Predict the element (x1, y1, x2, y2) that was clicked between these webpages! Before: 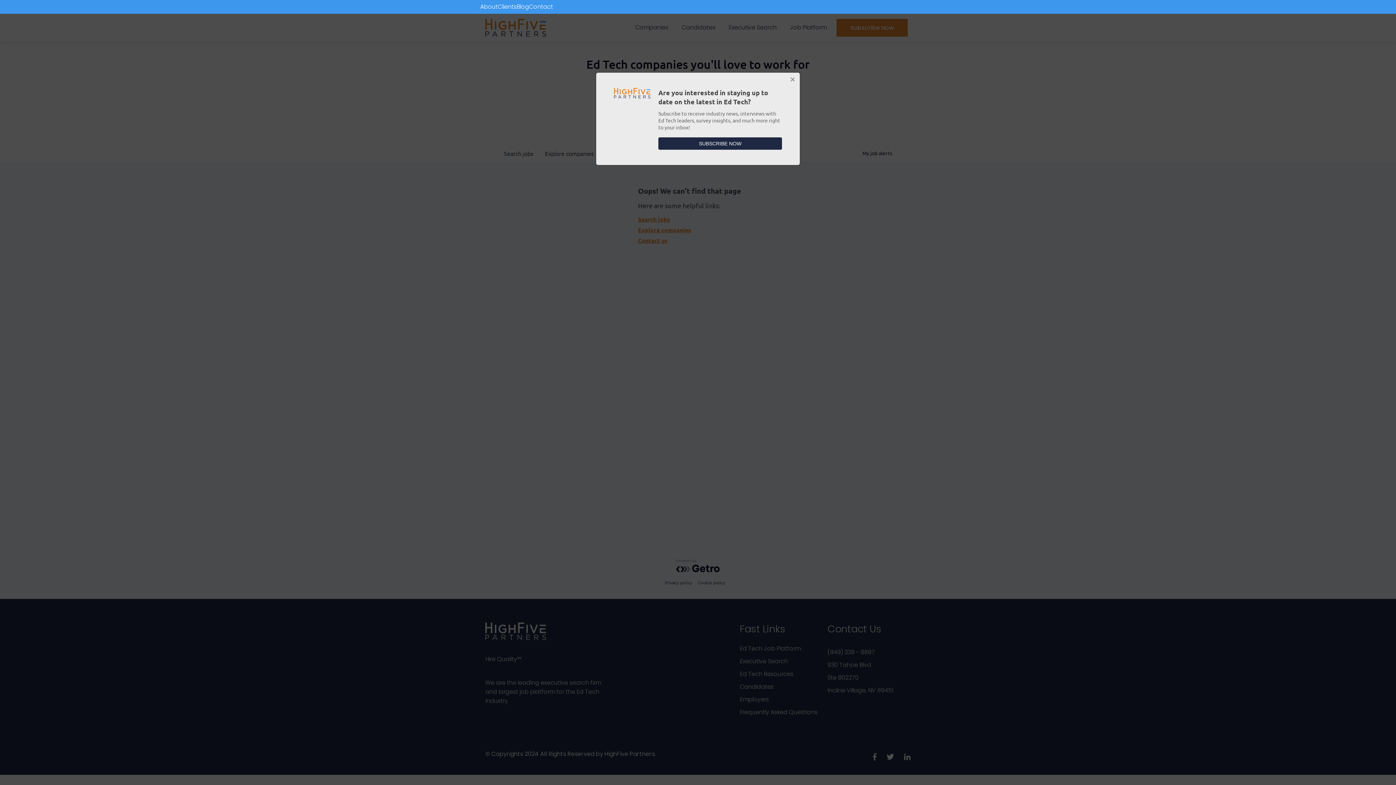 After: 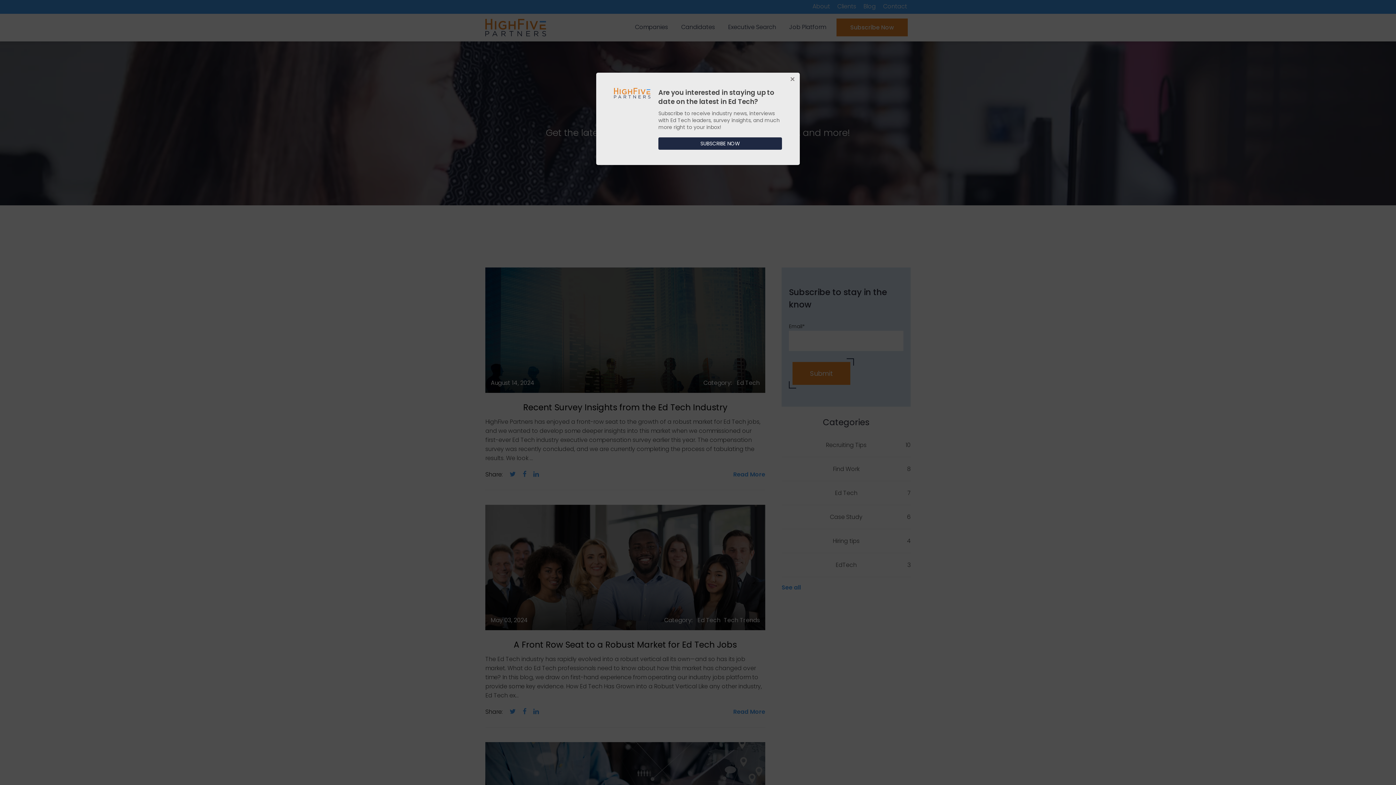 Action: label: Blog bbox: (516, 2, 529, 11)